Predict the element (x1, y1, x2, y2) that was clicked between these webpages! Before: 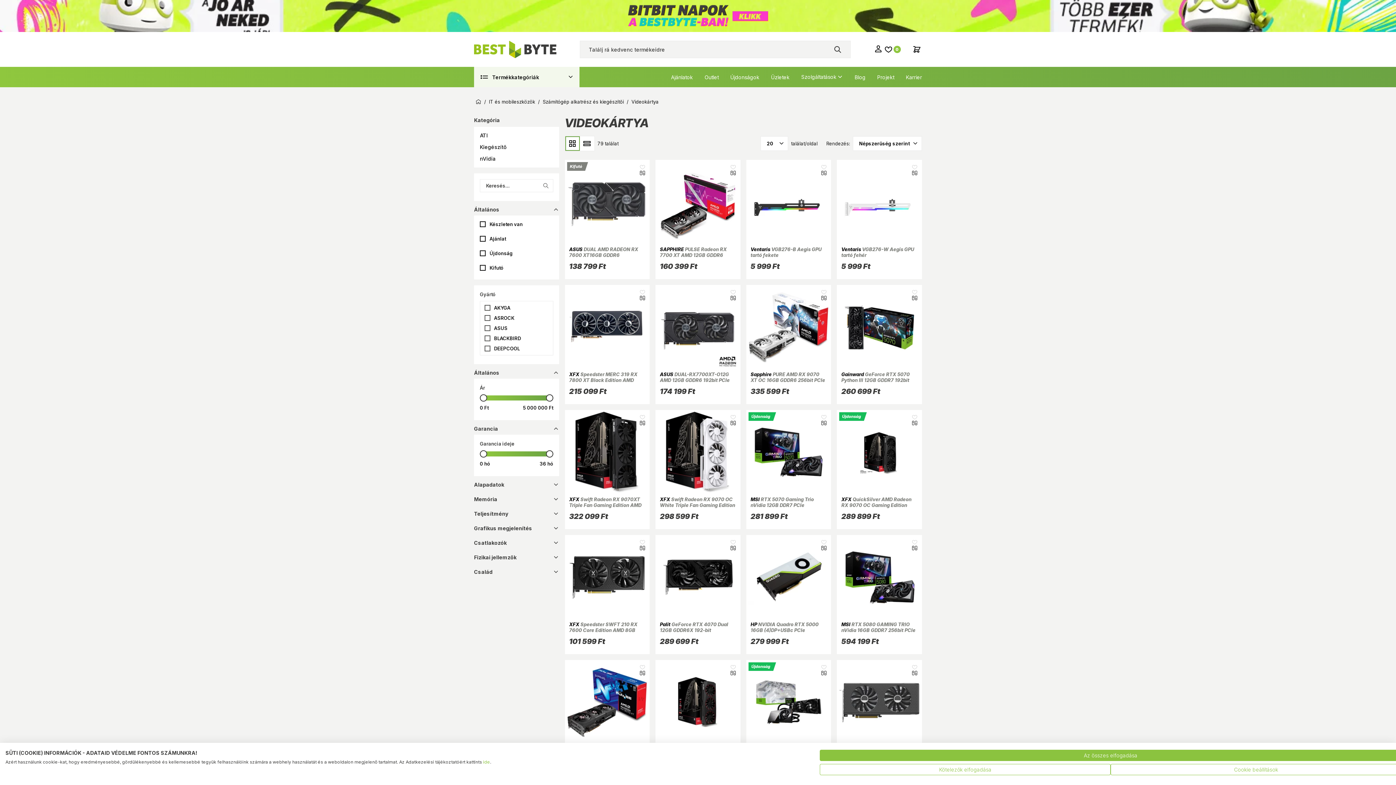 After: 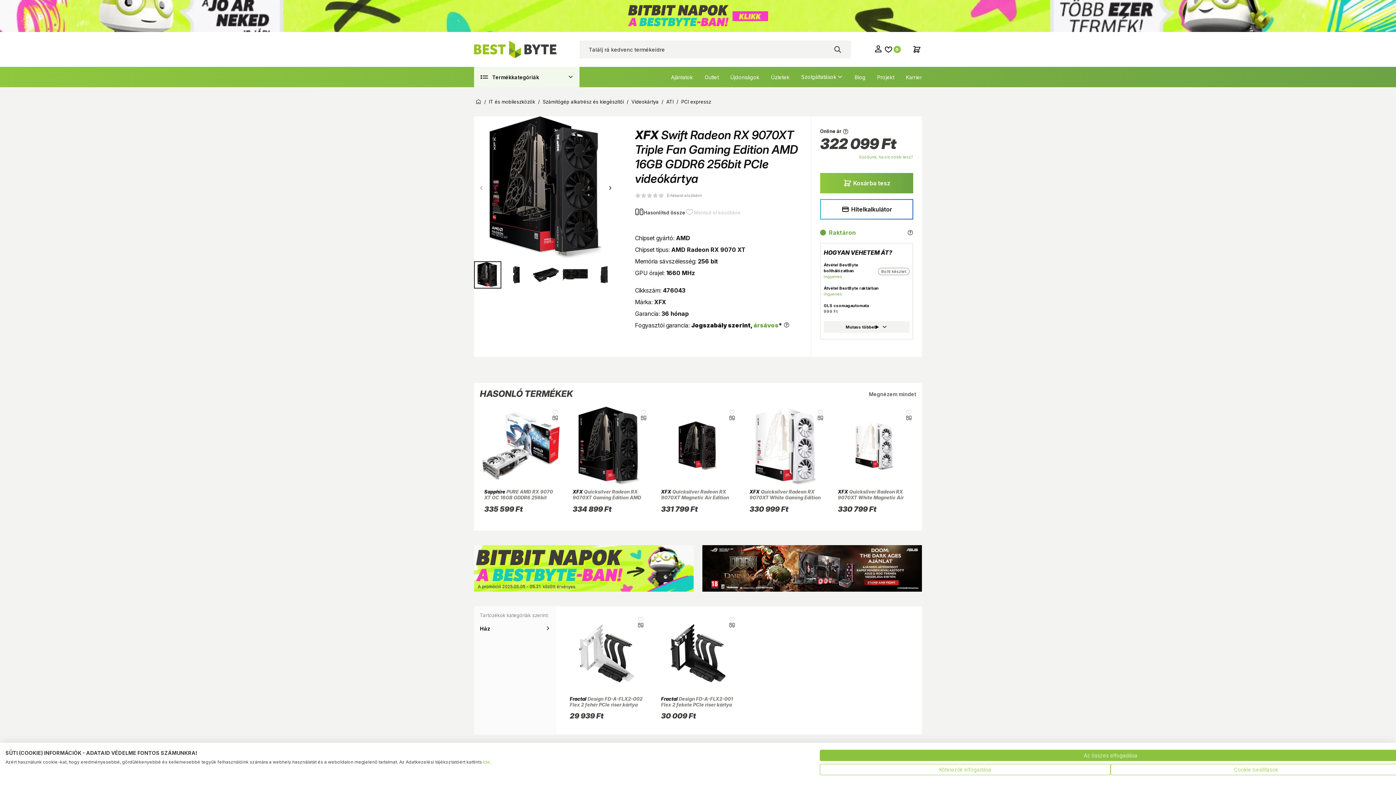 Action: bbox: (566, 410, 648, 495)